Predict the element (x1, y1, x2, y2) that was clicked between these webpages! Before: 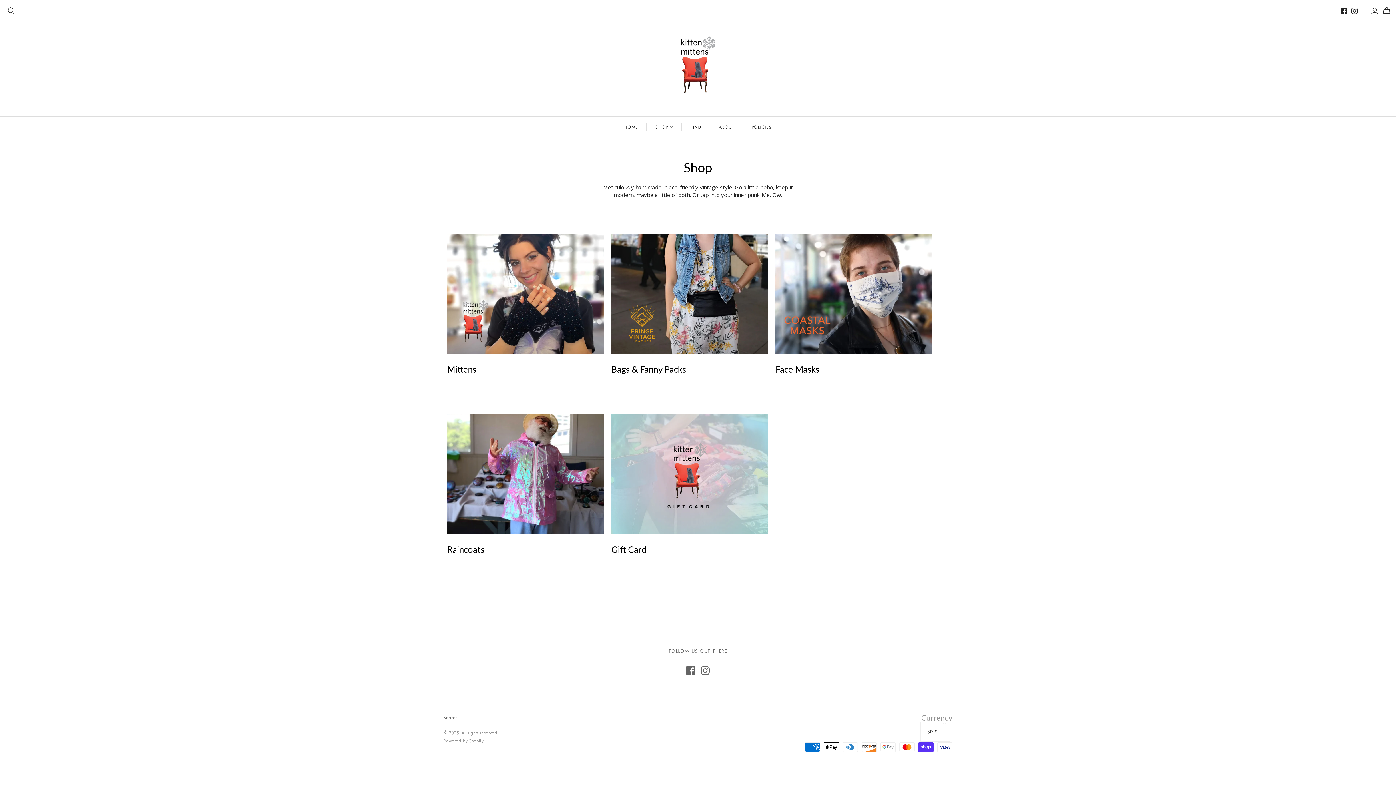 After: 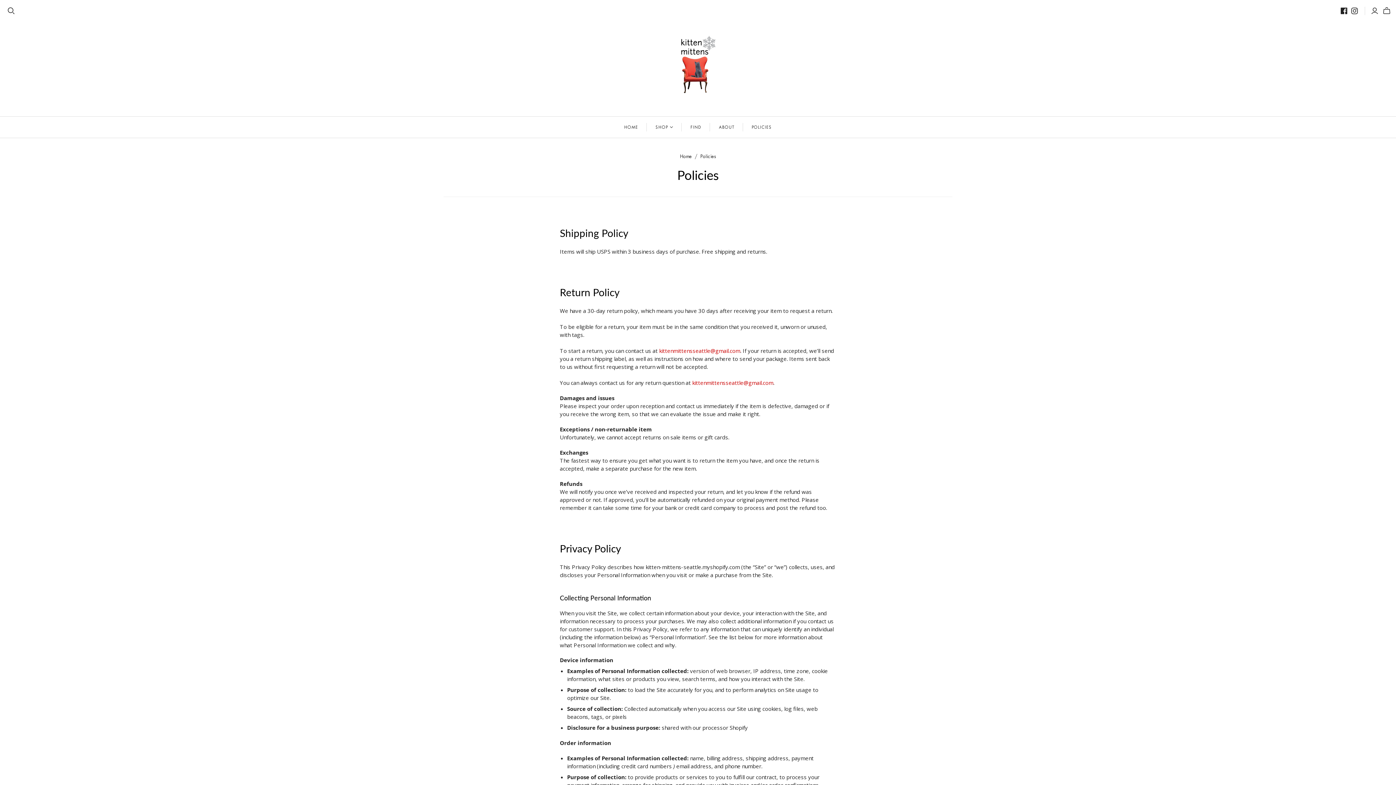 Action: bbox: (743, 116, 780, 137) label: POLICIES